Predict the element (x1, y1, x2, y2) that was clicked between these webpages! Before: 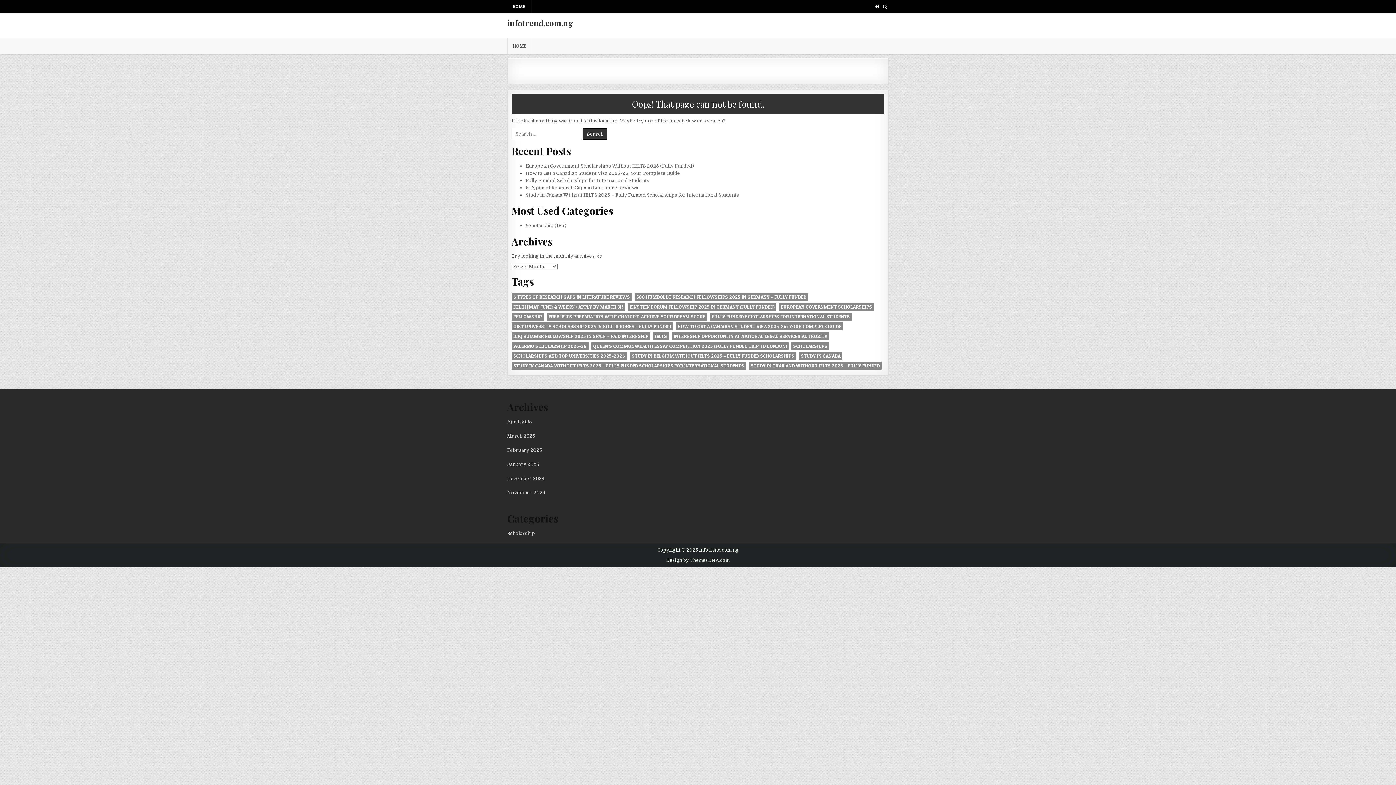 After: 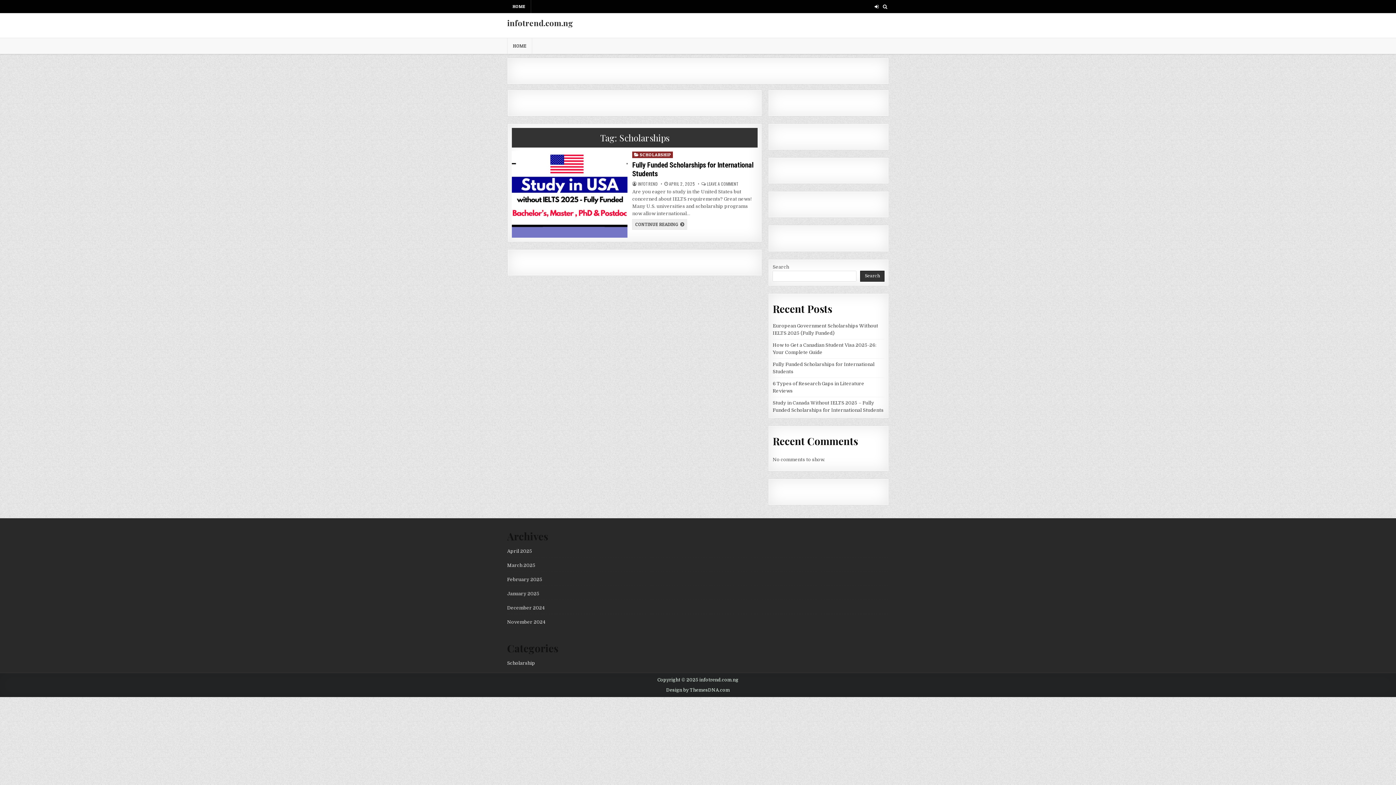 Action: bbox: (791, 342, 829, 350) label: Scholarships (1 item)